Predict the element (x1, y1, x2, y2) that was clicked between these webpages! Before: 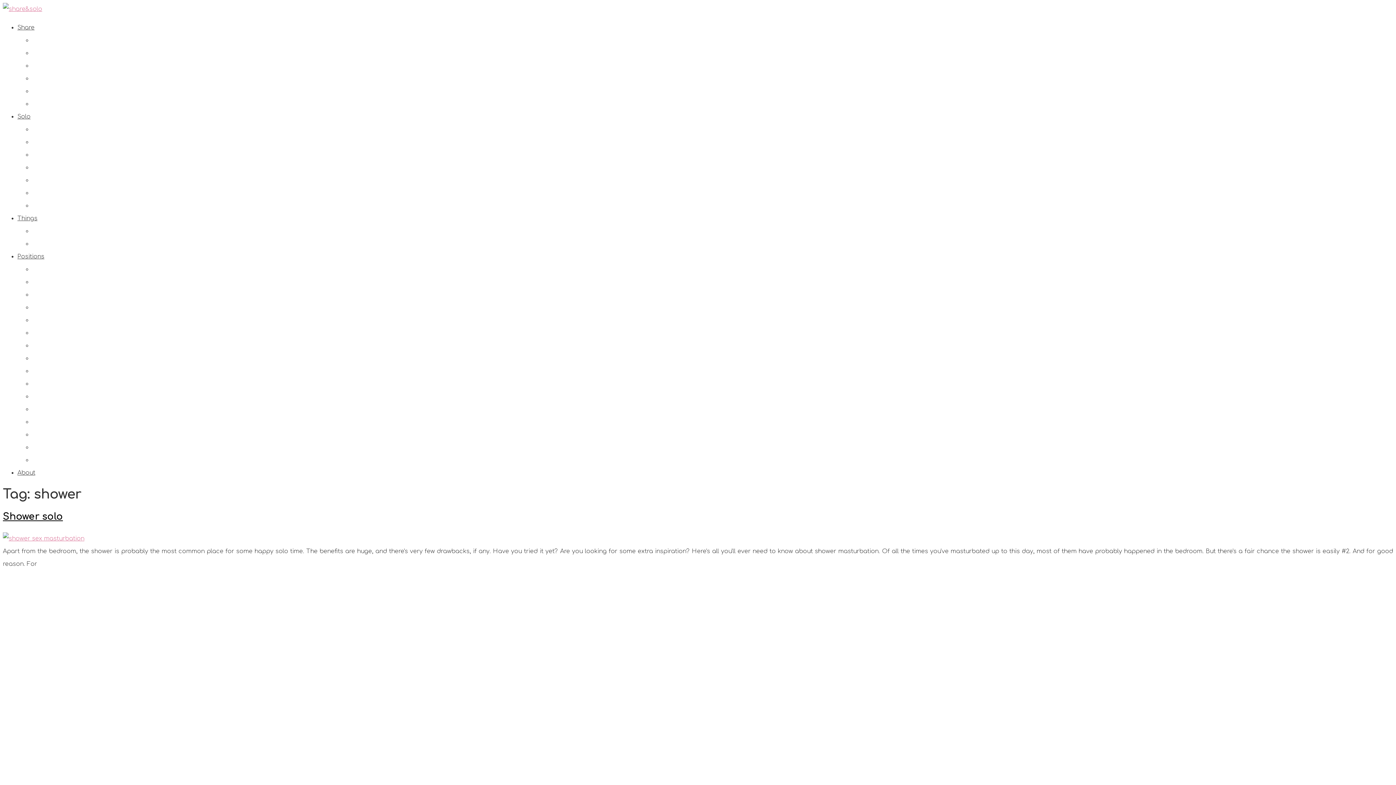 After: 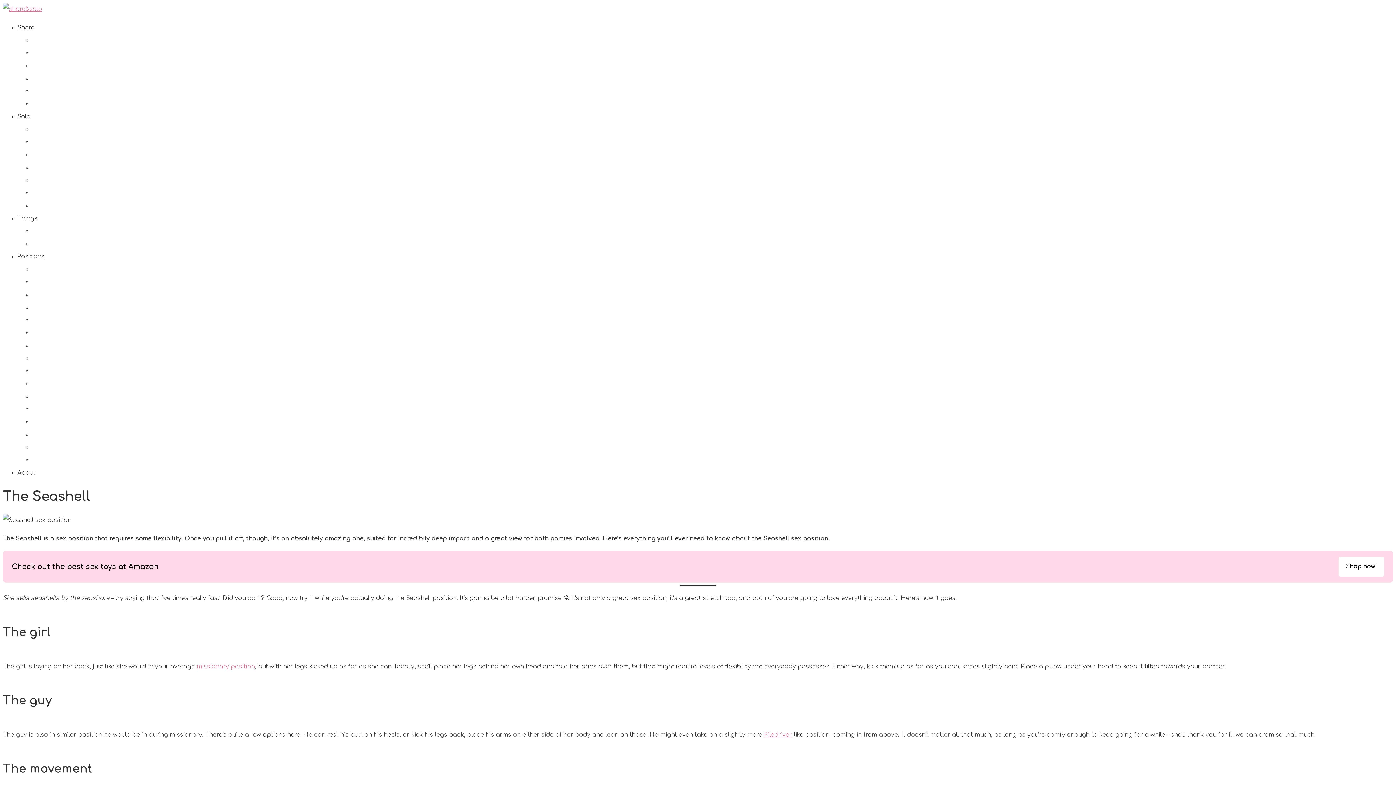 Action: bbox: (32, 393, 56, 400) label: Seashell